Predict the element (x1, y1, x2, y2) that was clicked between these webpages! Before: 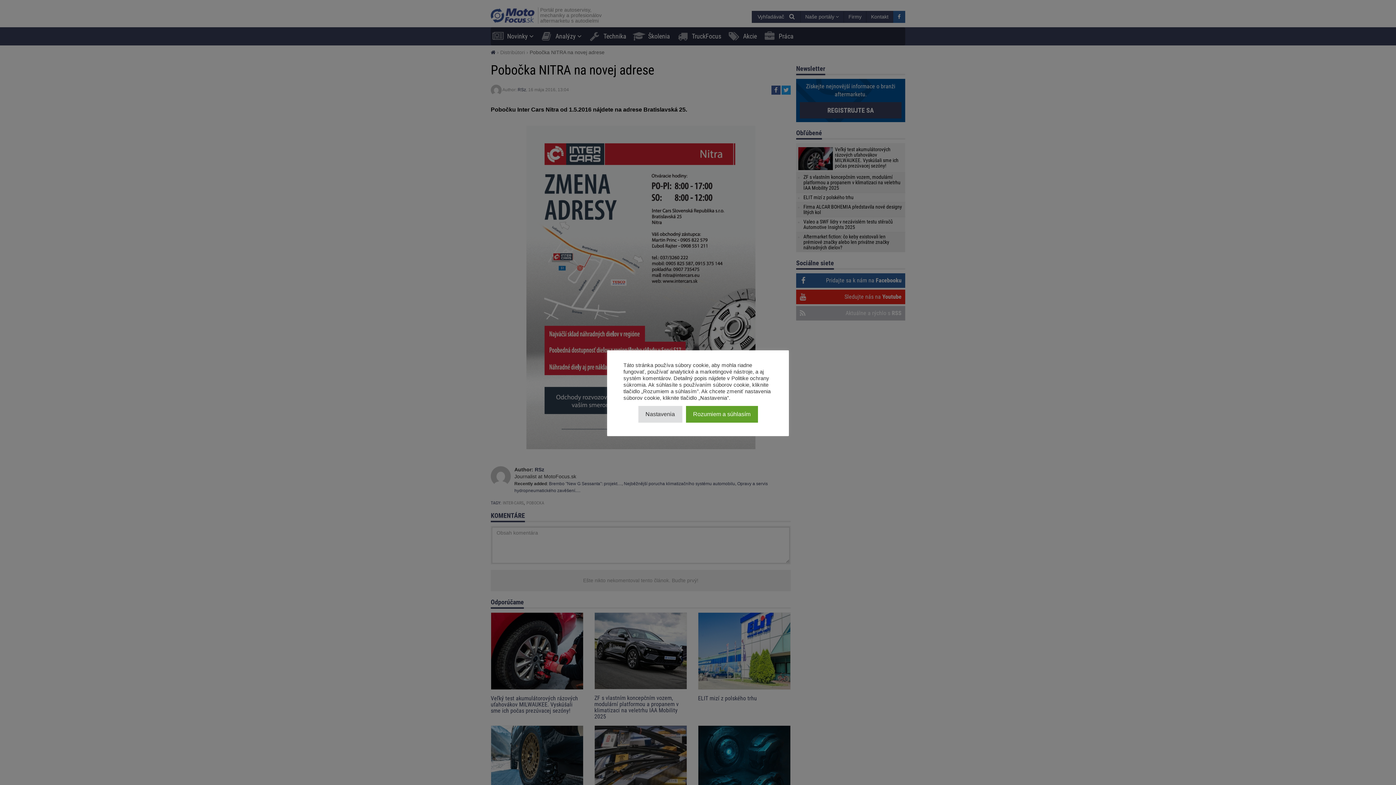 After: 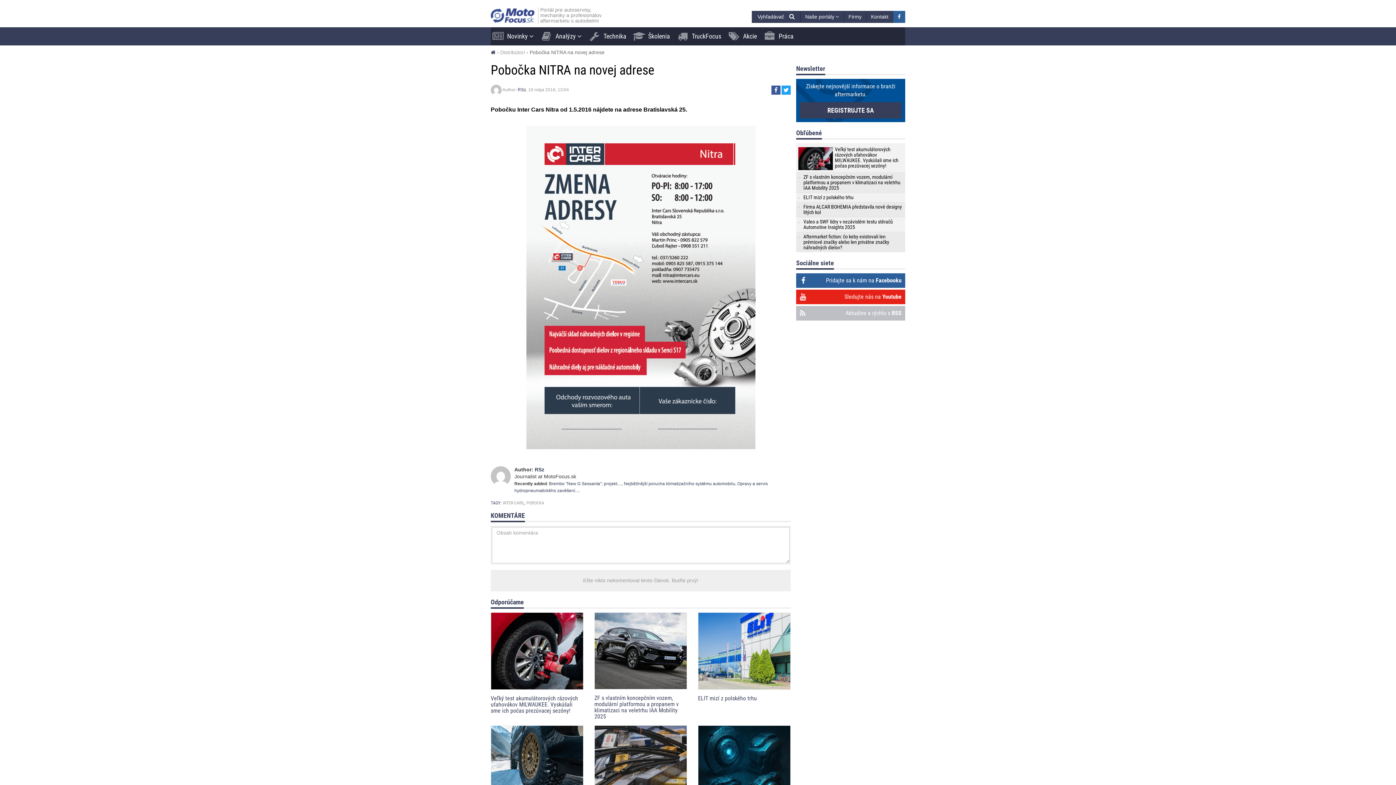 Action: bbox: (686, 406, 758, 422) label: Rozumiem a súhlasím